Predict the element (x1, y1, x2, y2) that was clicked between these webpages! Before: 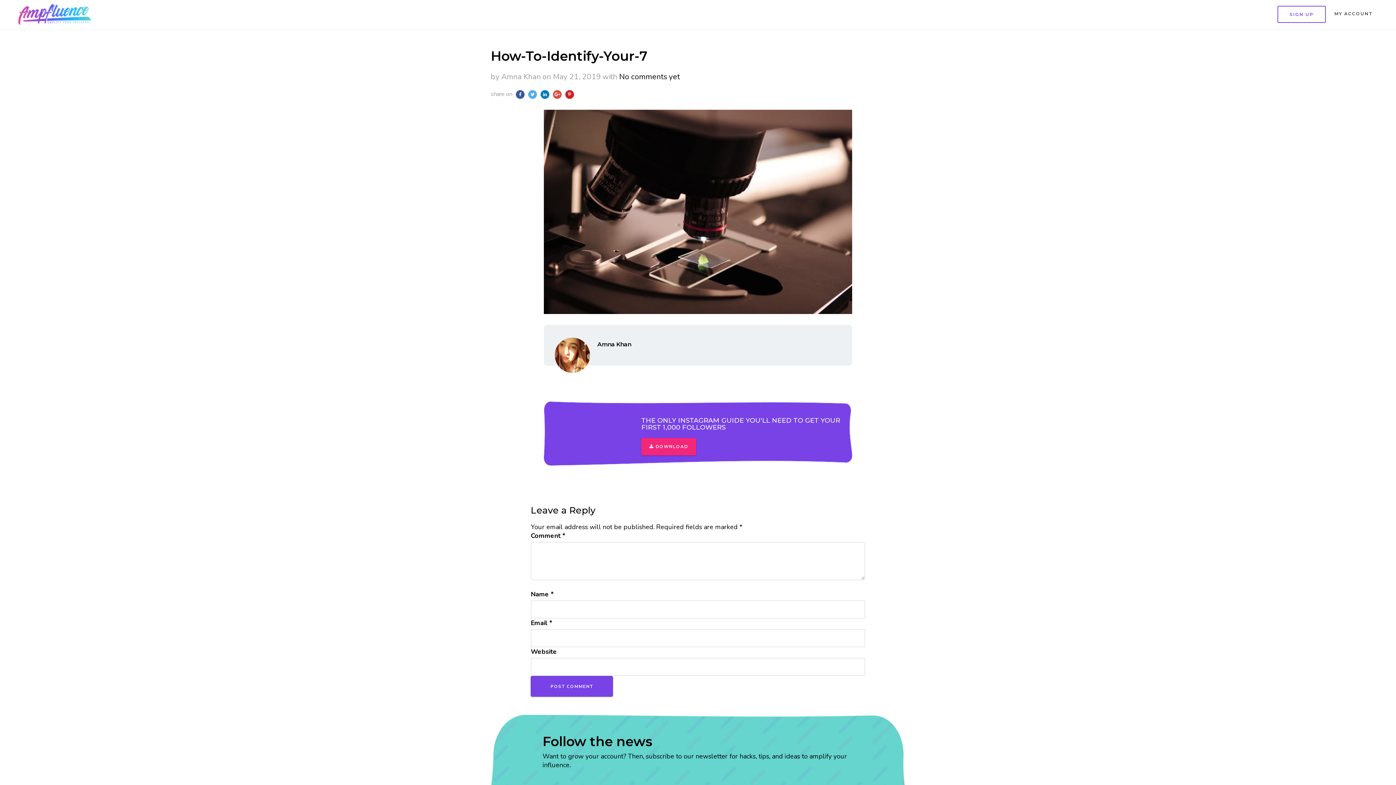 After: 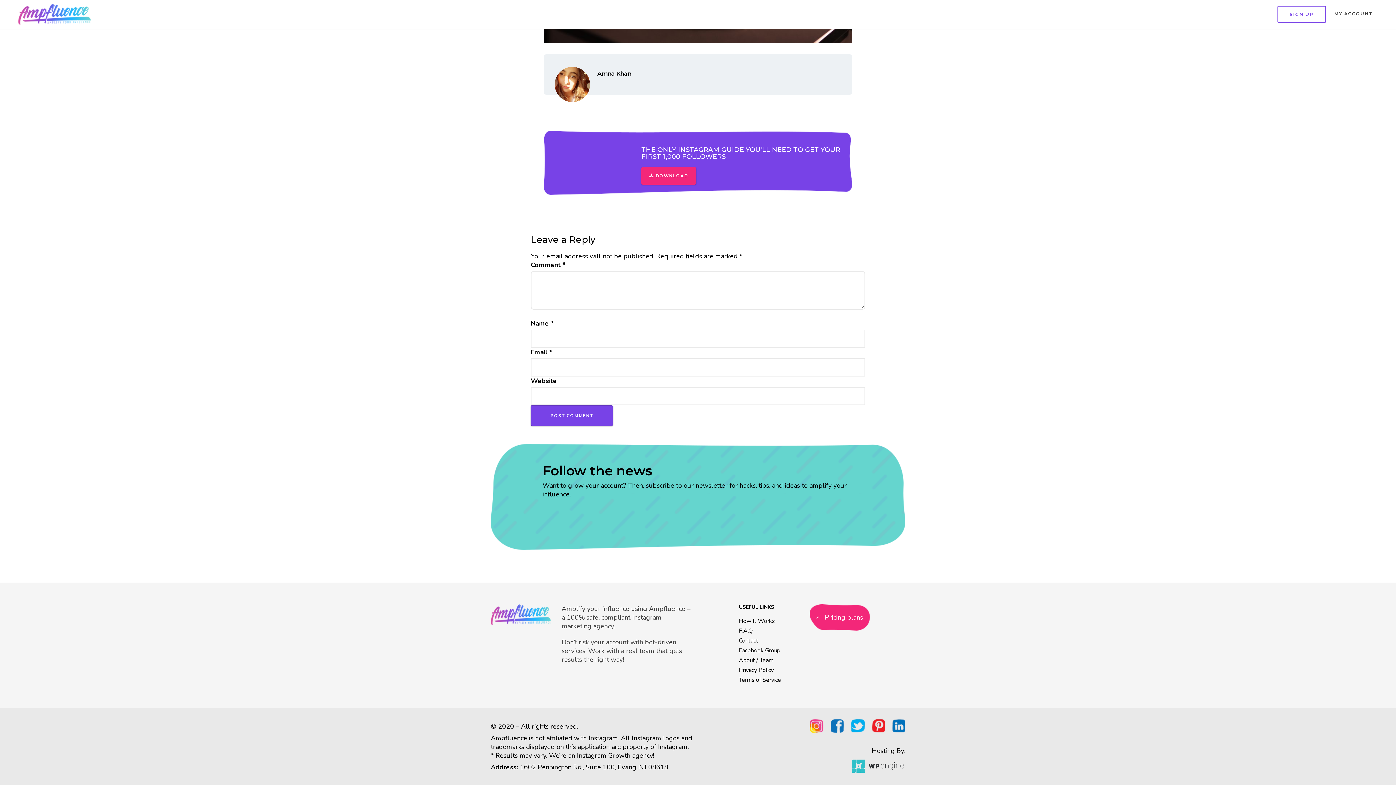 Action: bbox: (619, 71, 680, 81) label: No comments yet